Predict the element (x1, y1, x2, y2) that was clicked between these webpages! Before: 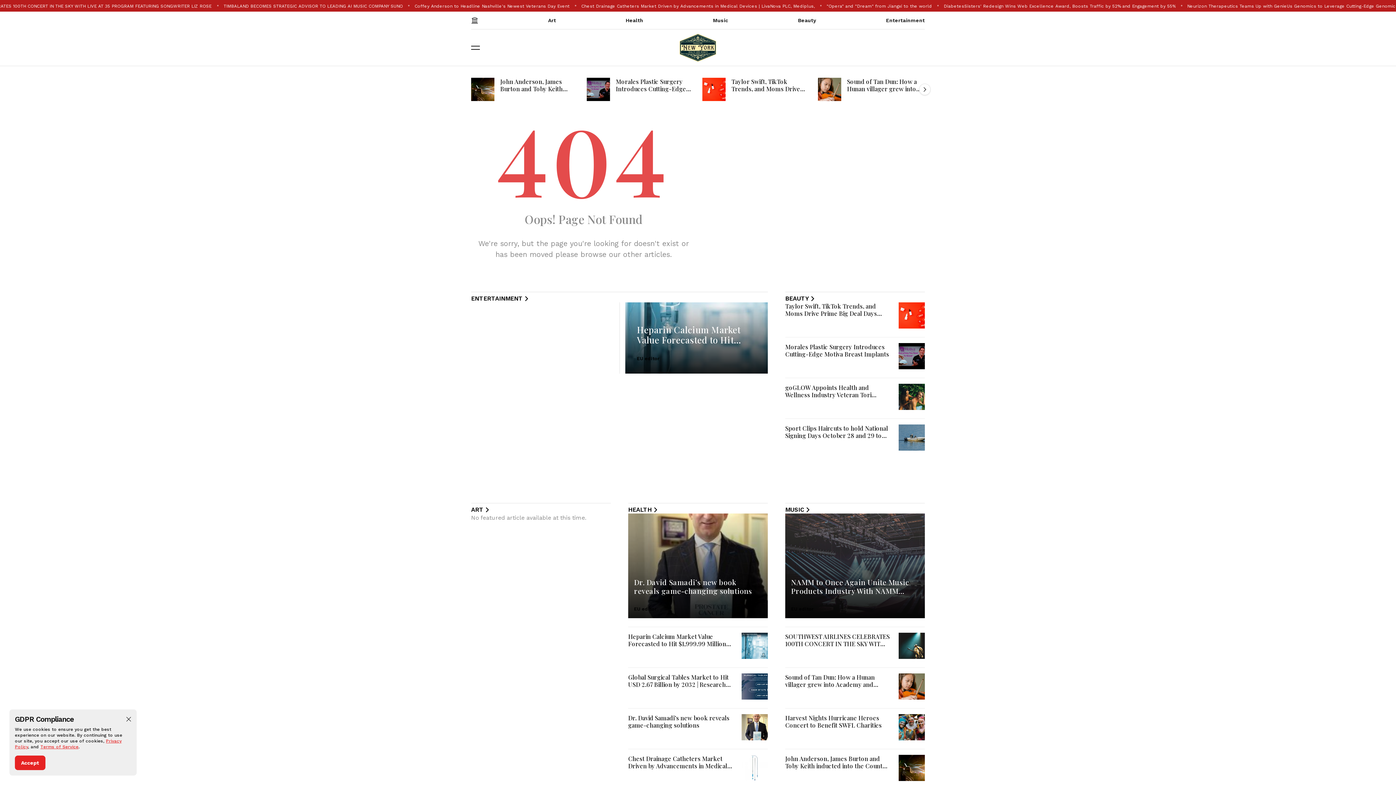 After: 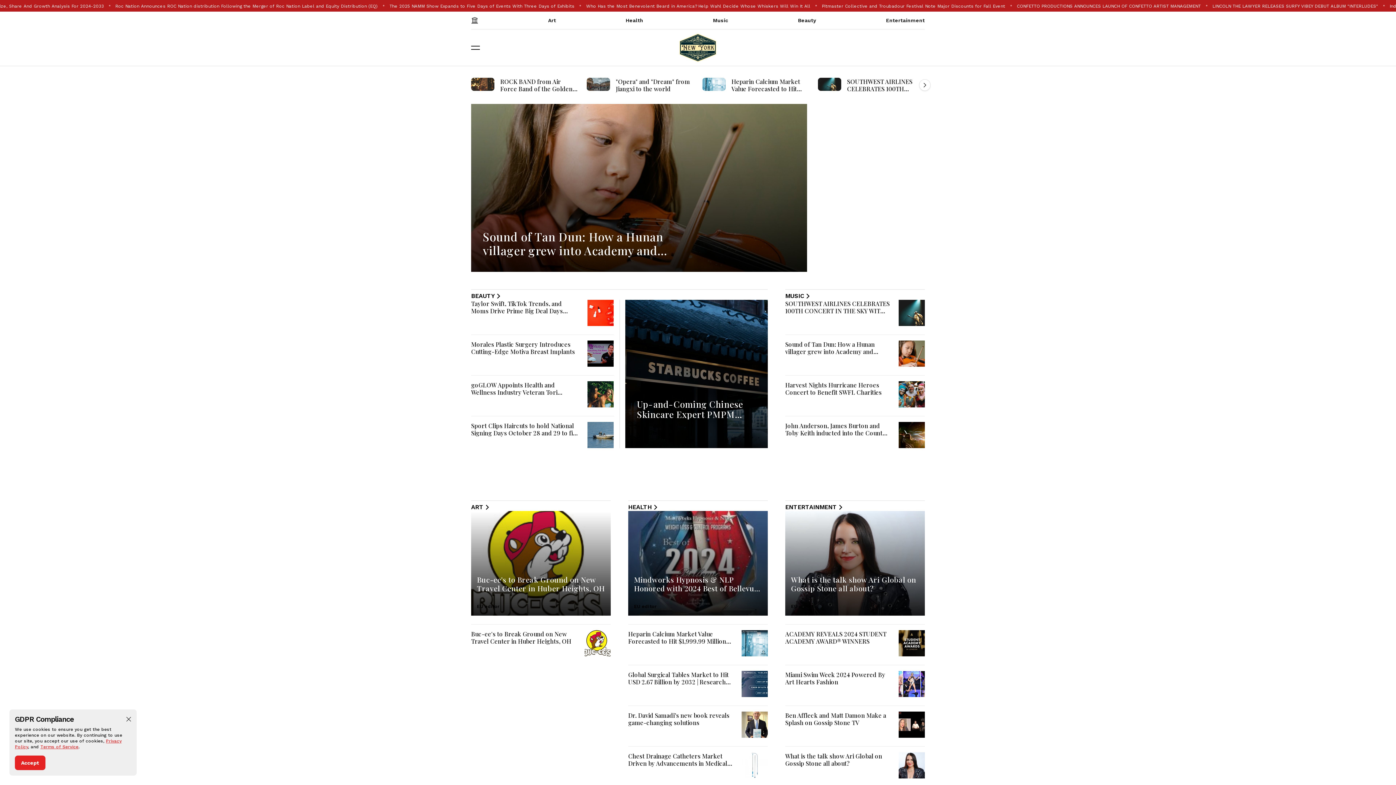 Action: bbox: (471, 11, 478, 29)